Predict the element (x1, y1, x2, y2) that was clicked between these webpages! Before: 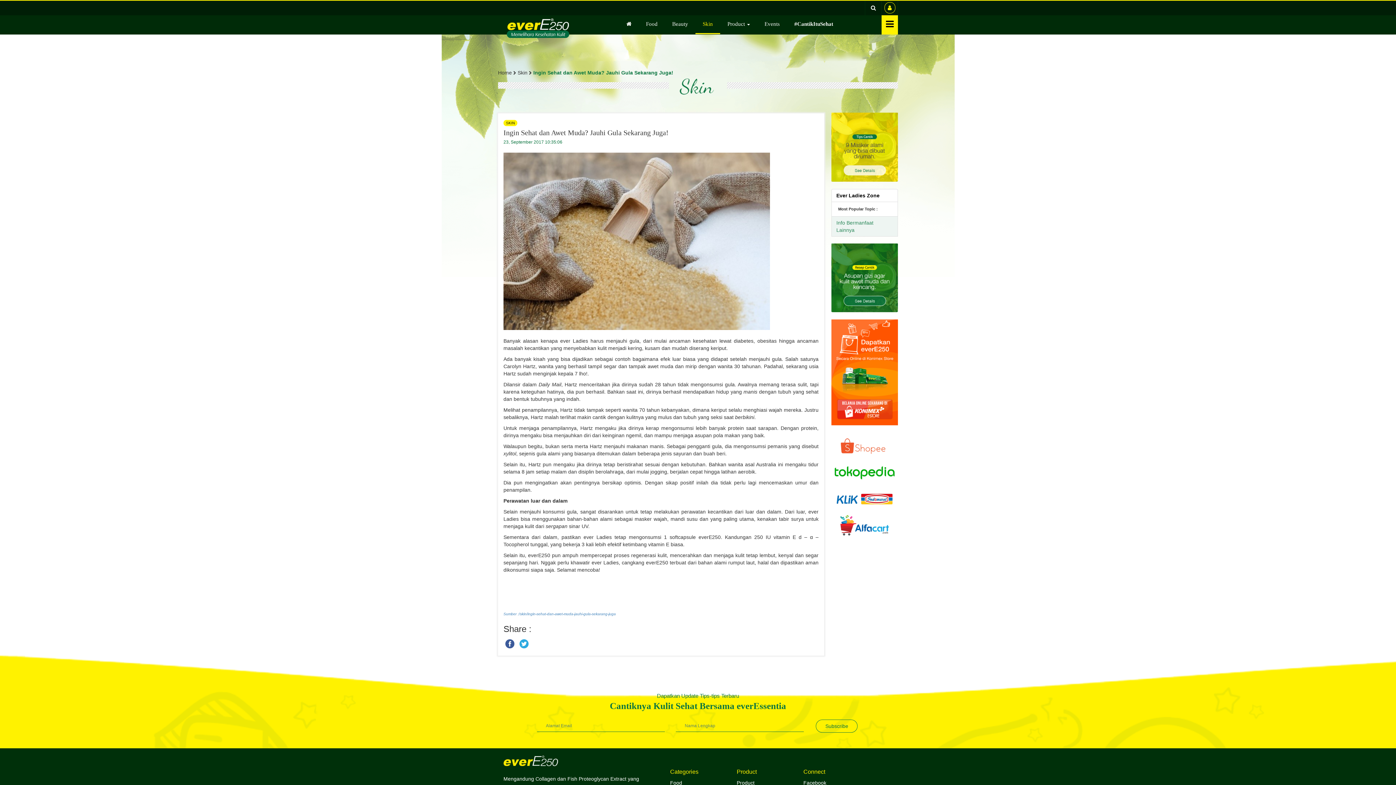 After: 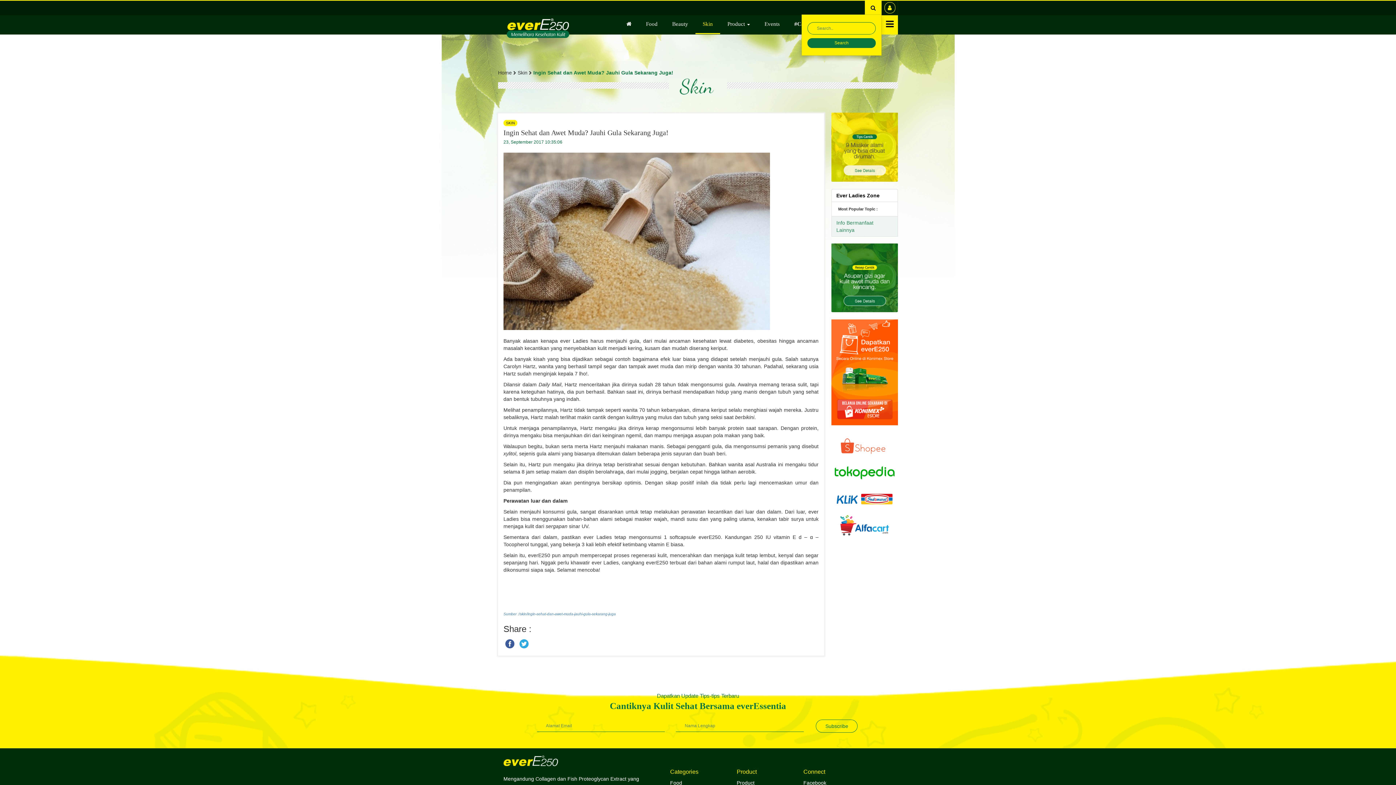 Action: bbox: (865, 0, 881, 15)